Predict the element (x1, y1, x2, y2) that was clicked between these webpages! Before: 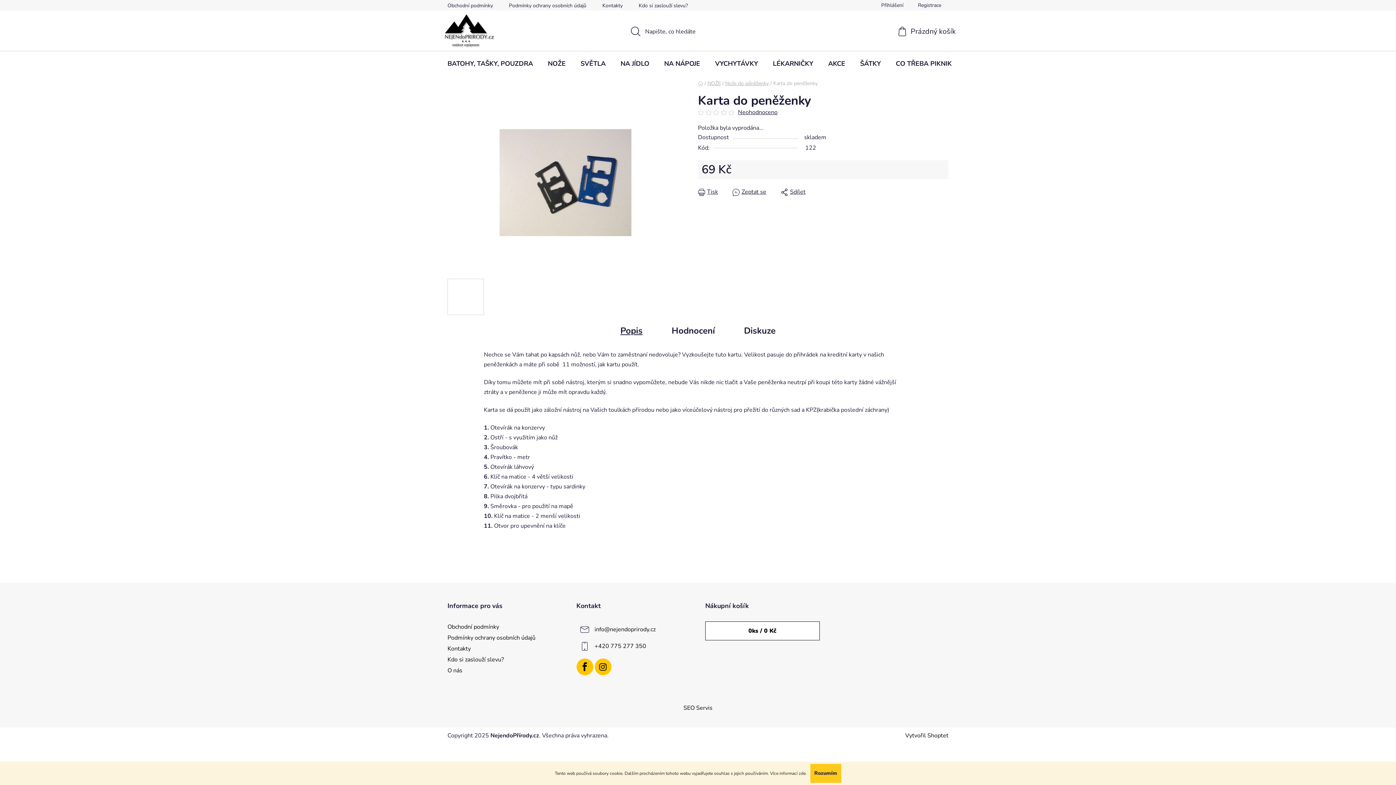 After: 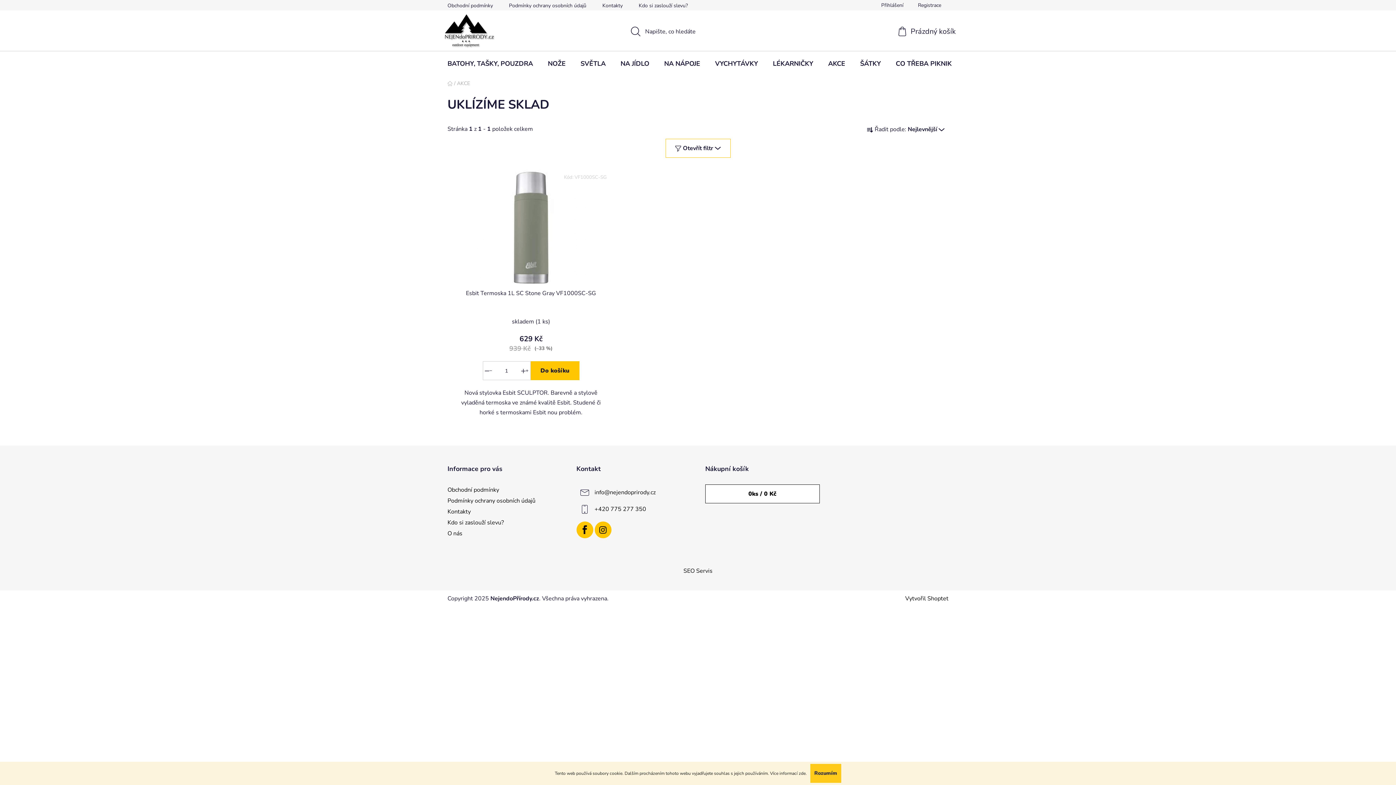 Action: bbox: (821, 51, 852, 75) label: AKCE